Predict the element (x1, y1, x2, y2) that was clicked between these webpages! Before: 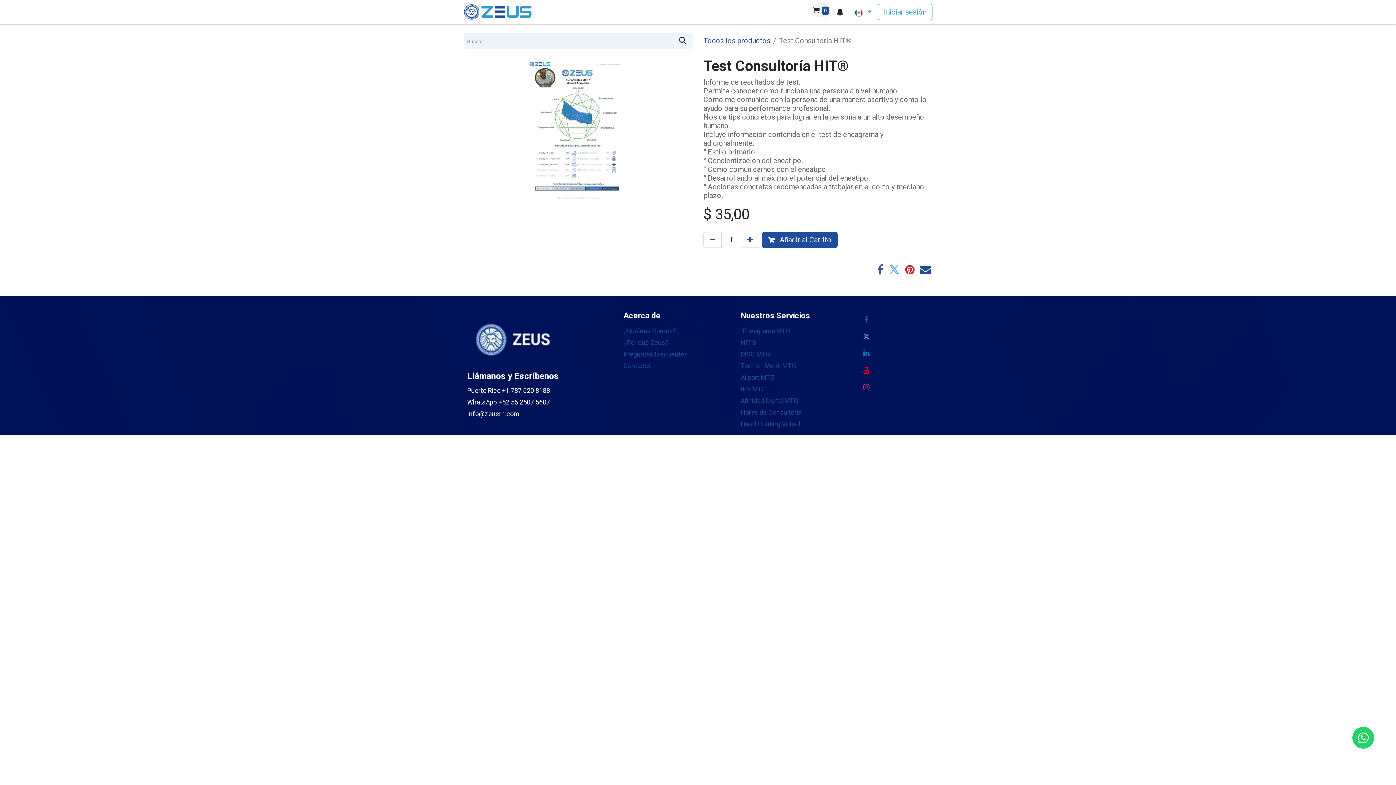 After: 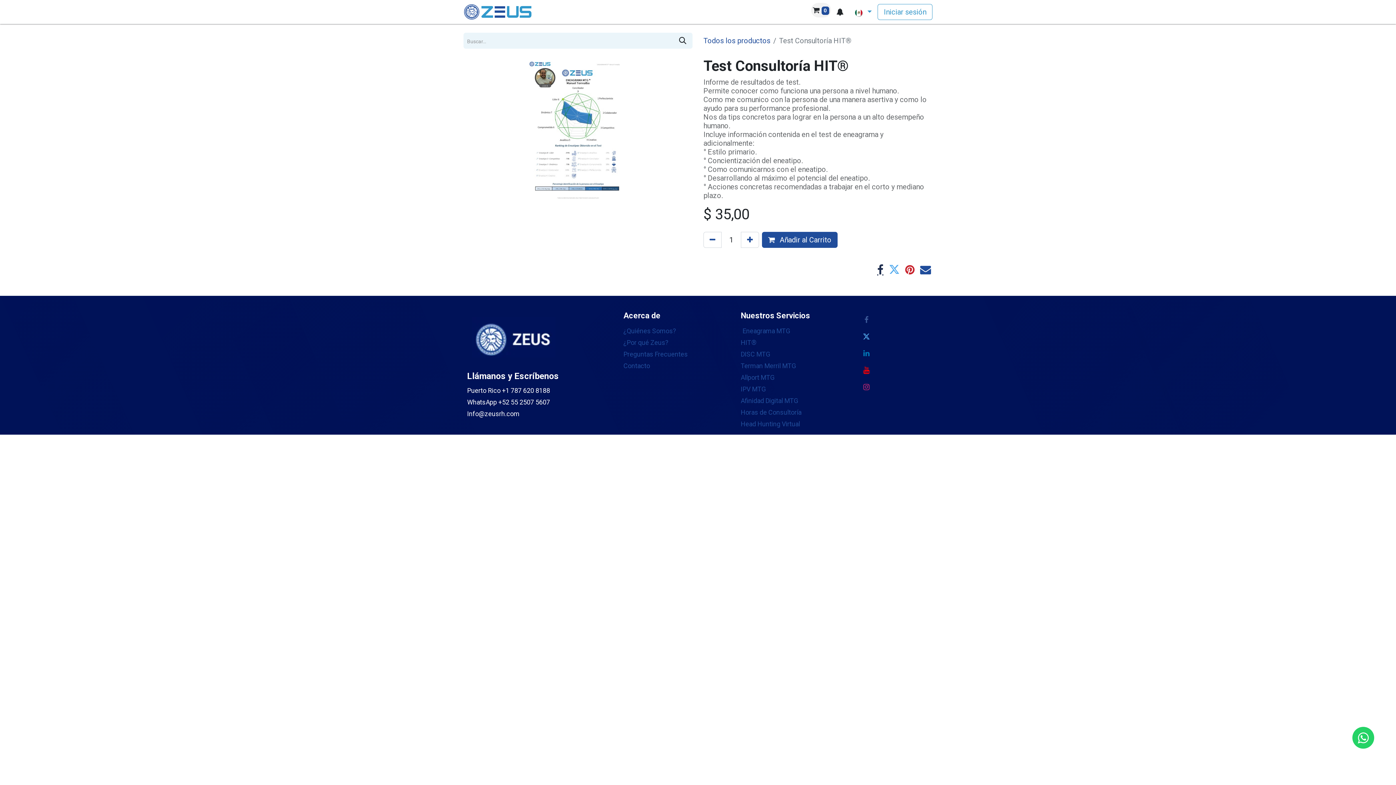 Action: bbox: (877, 264, 883, 275) label: Facebook